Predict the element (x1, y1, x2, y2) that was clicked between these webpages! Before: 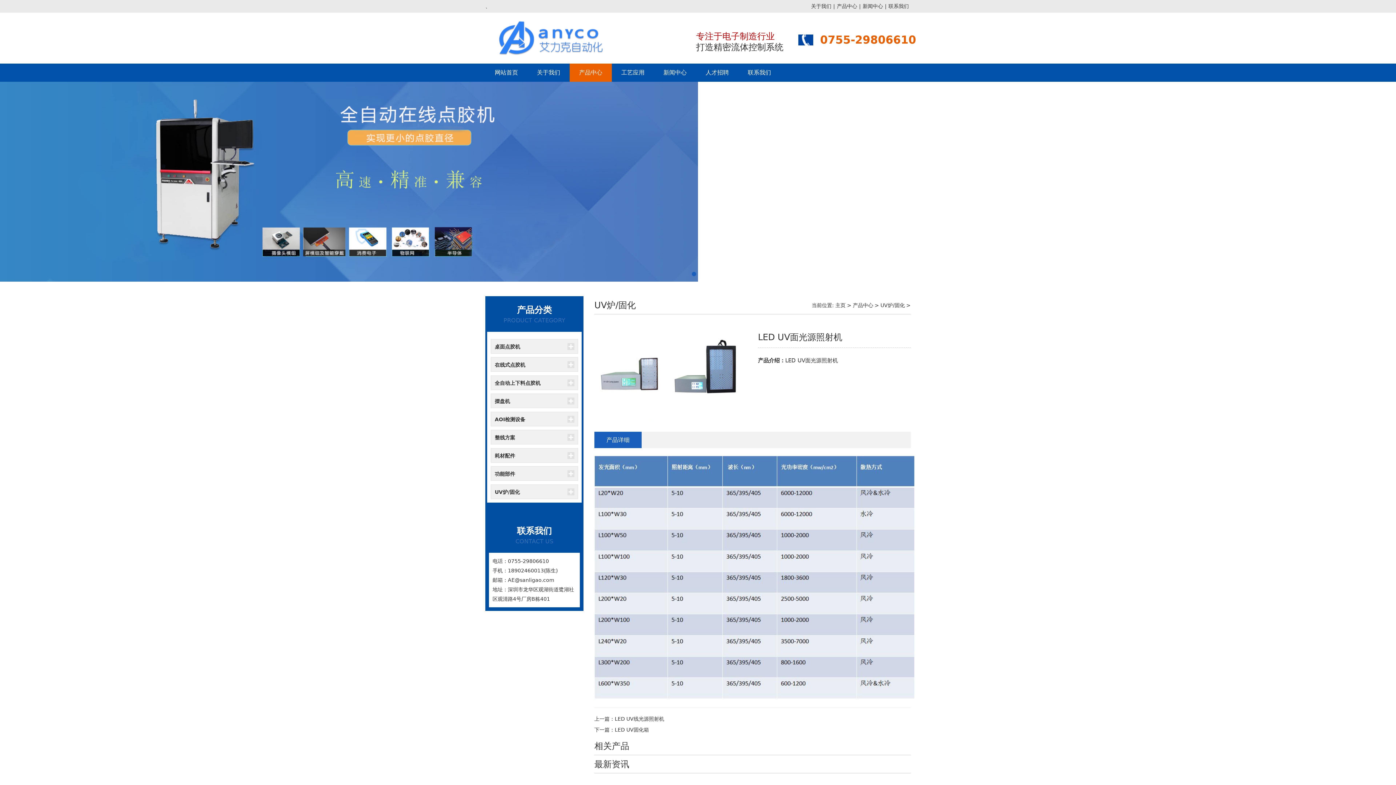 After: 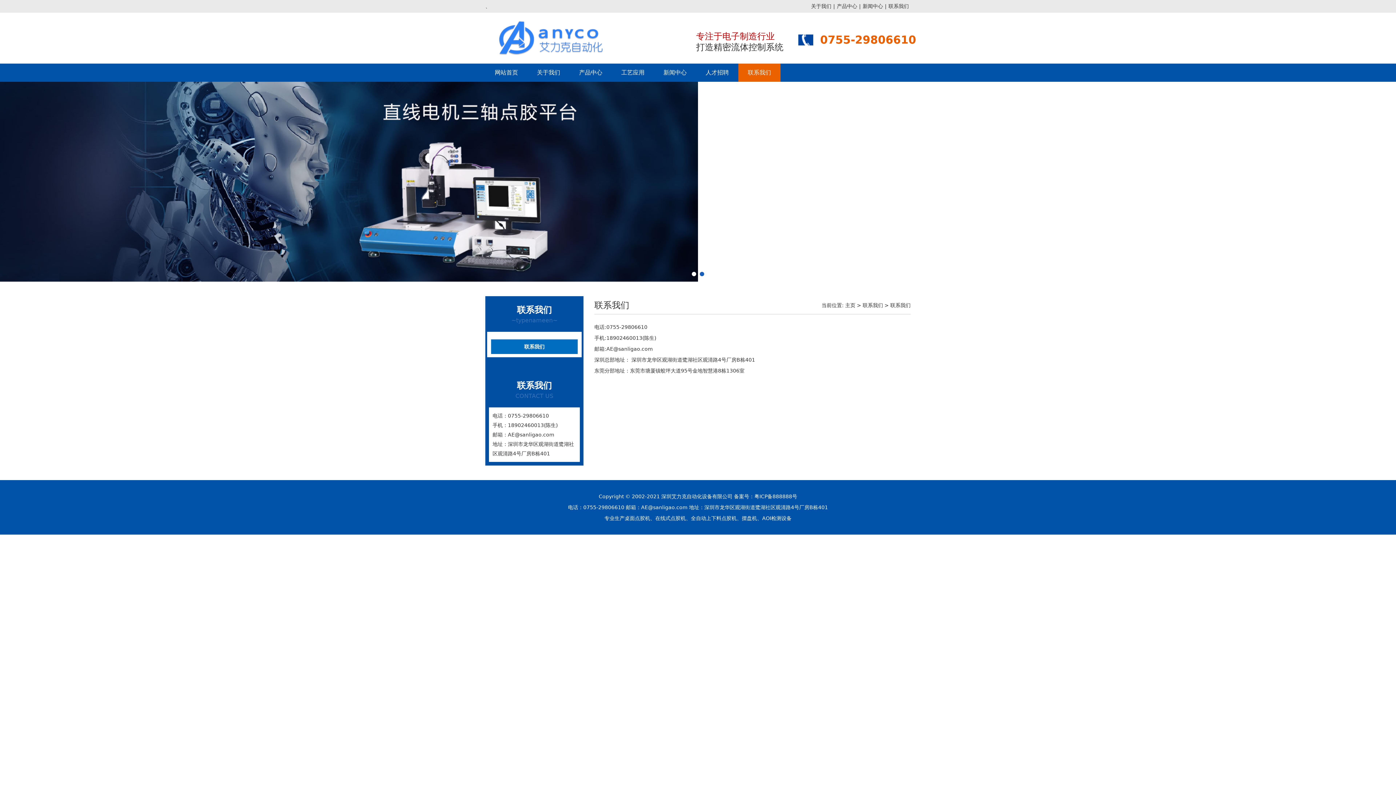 Action: label: 联系我们 bbox: (738, 63, 780, 81)